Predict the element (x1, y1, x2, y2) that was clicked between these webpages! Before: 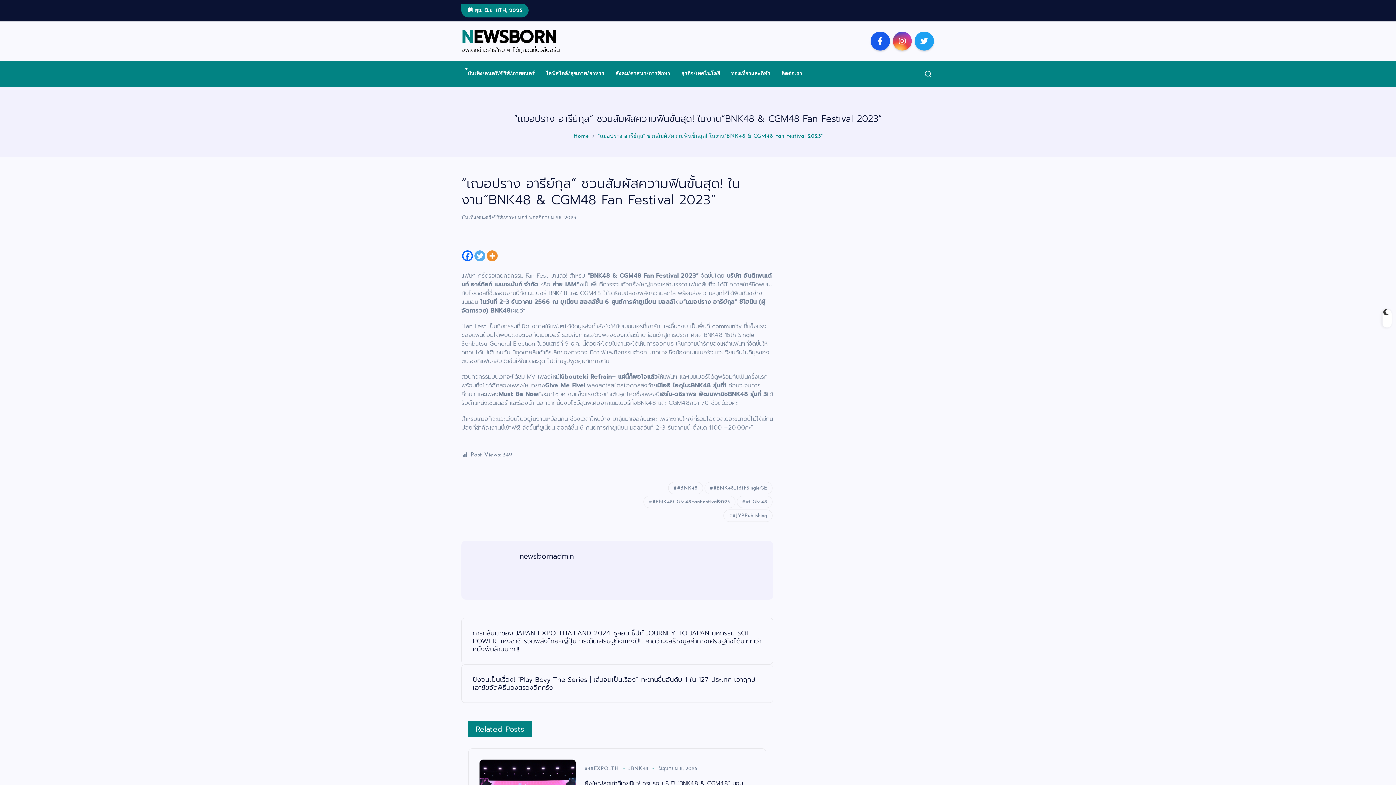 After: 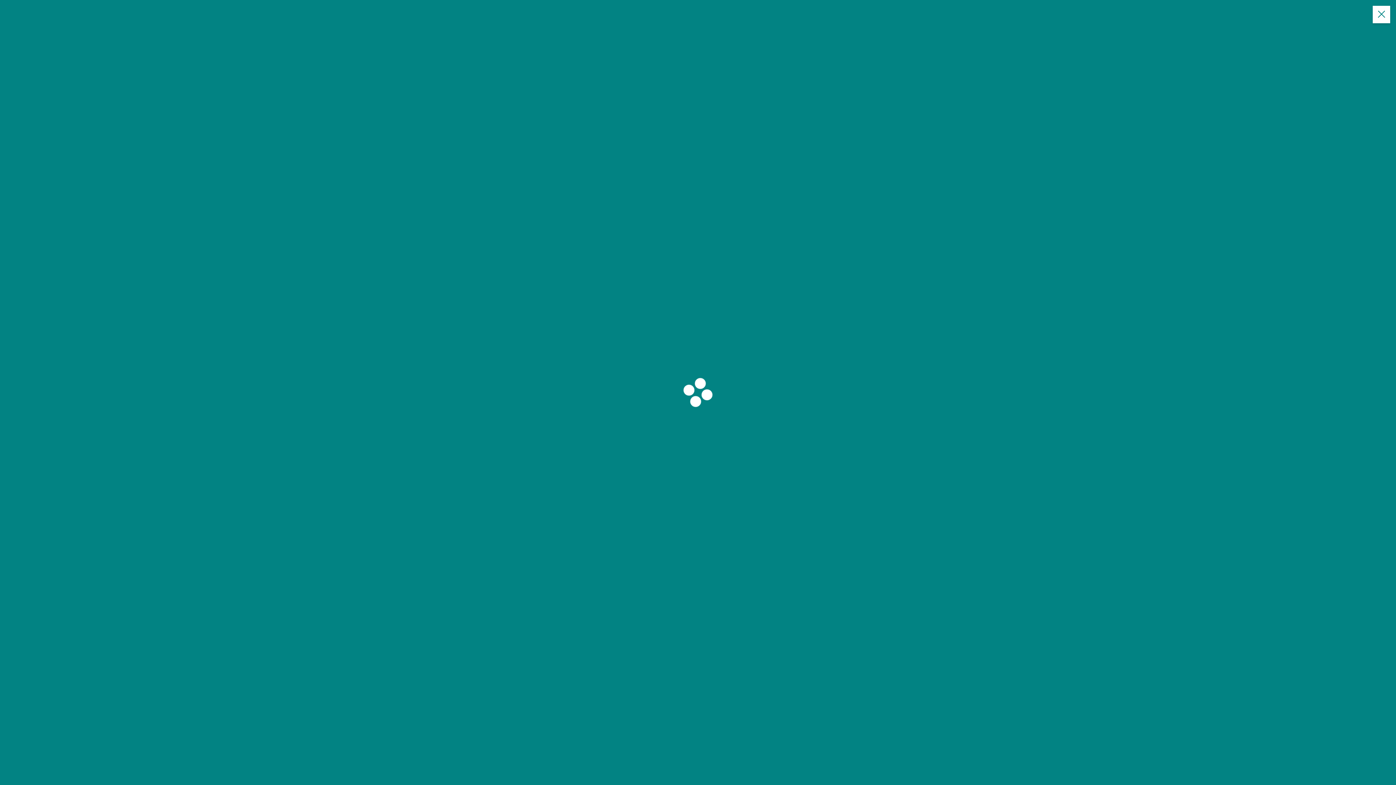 Action: label: #BNK48 bbox: (668, 482, 703, 494)